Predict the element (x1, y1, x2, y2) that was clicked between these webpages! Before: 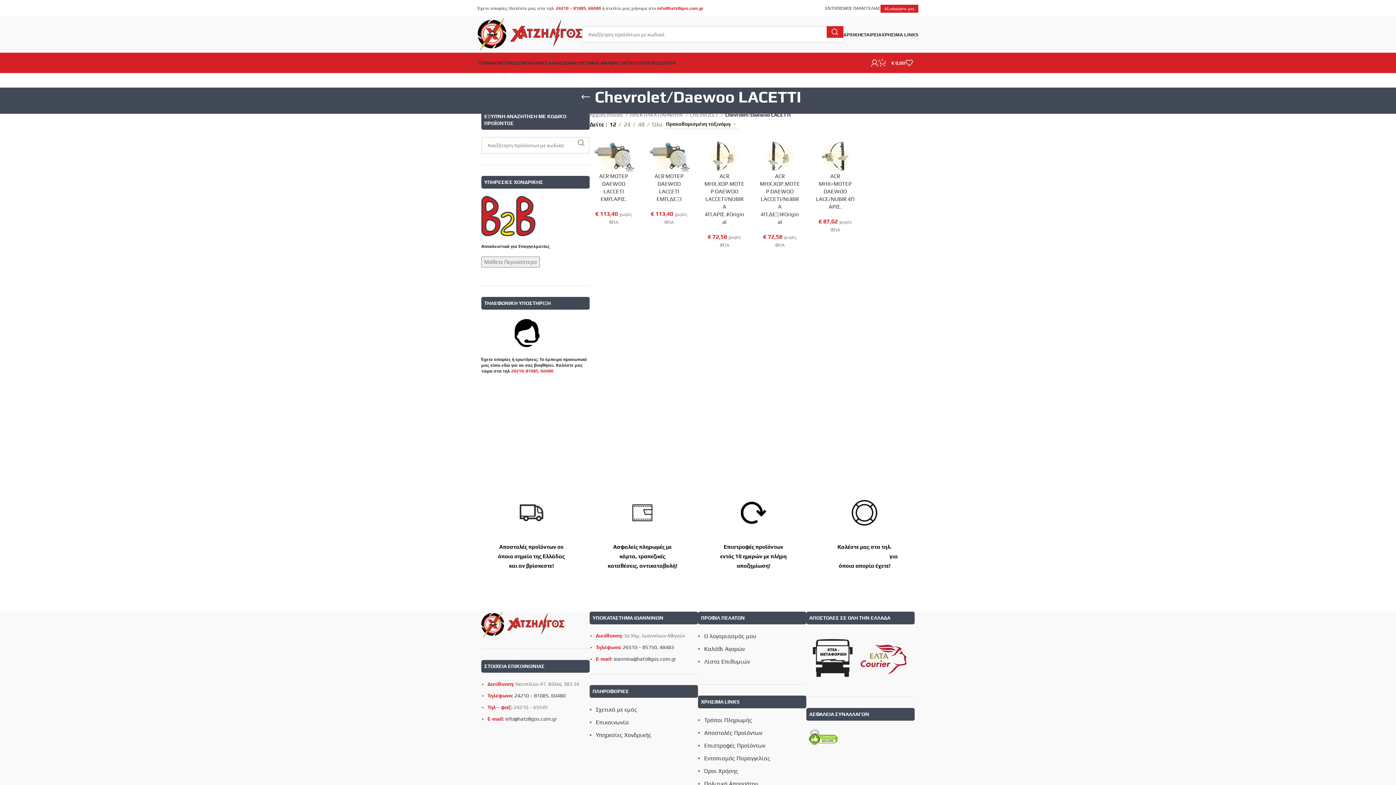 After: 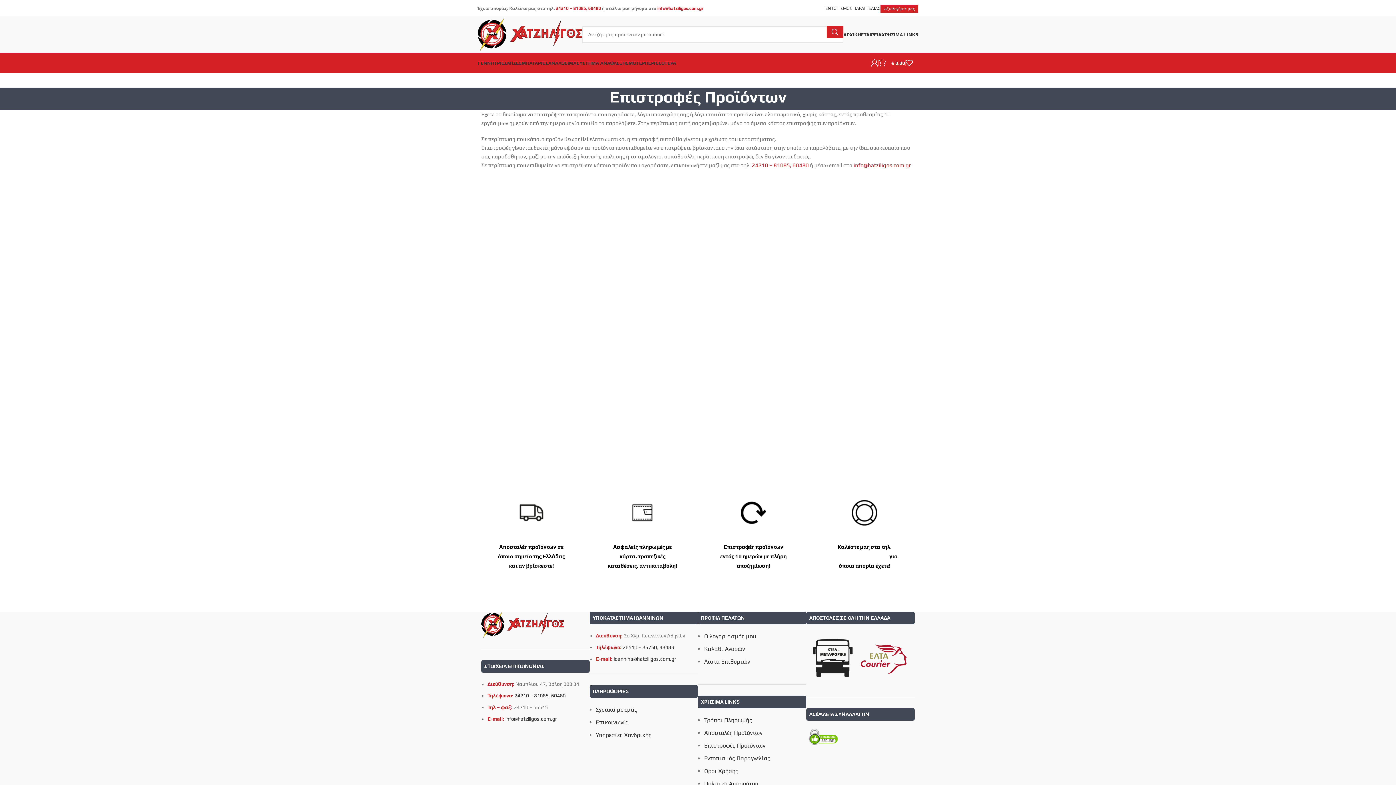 Action: bbox: (704, 742, 765, 749) label: Επιστροφές Προϊόντων